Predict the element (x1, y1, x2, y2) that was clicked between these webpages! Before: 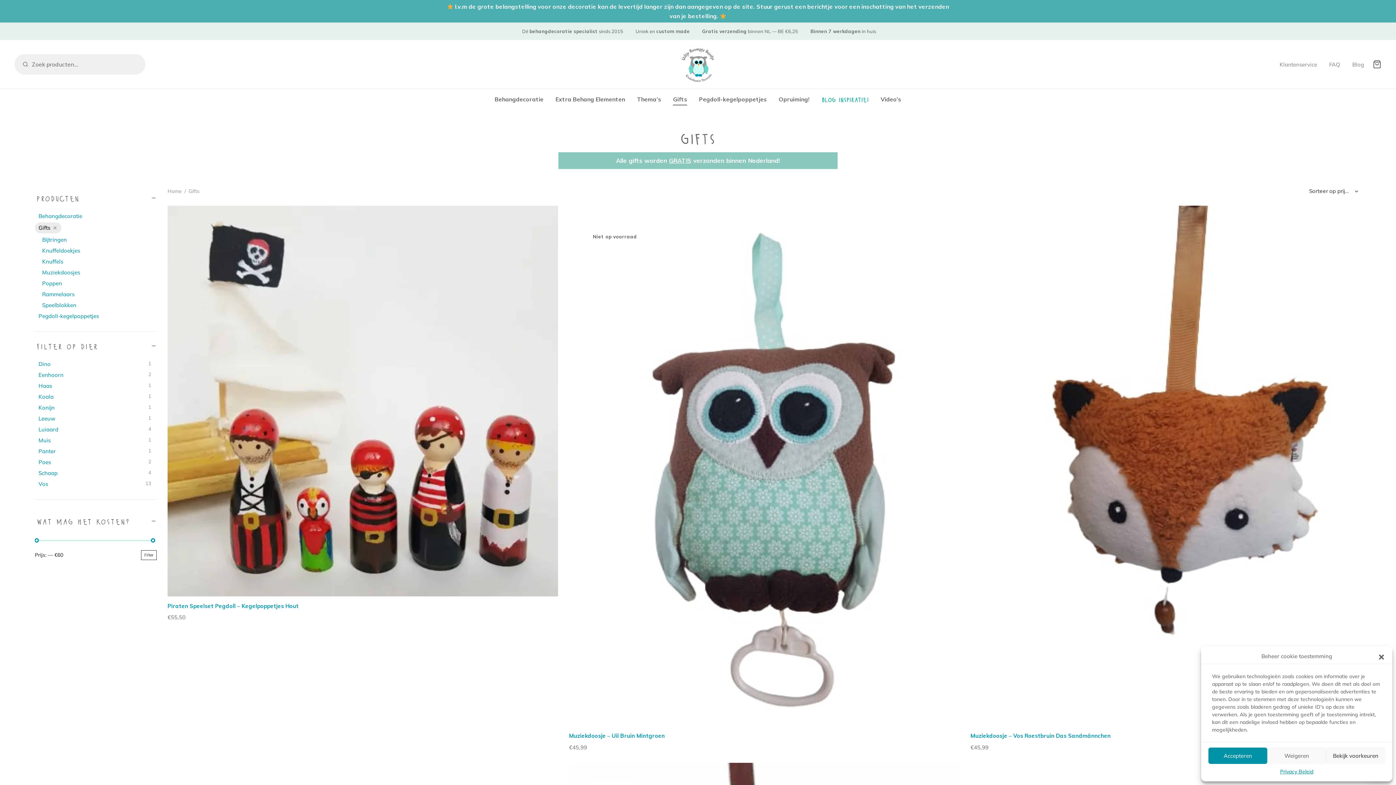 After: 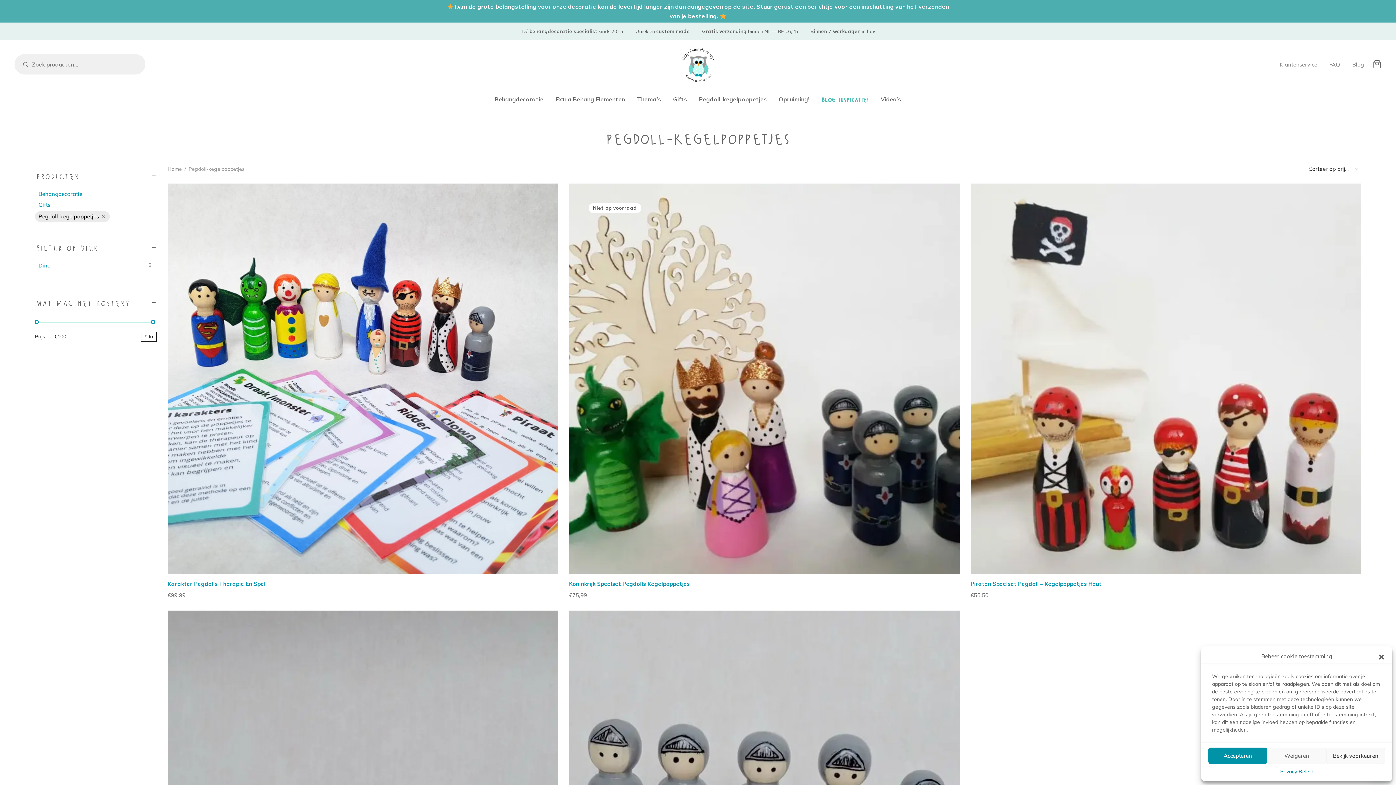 Action: label: Pegdoll-kegelpoppetjes bbox: (699, 92, 766, 105)